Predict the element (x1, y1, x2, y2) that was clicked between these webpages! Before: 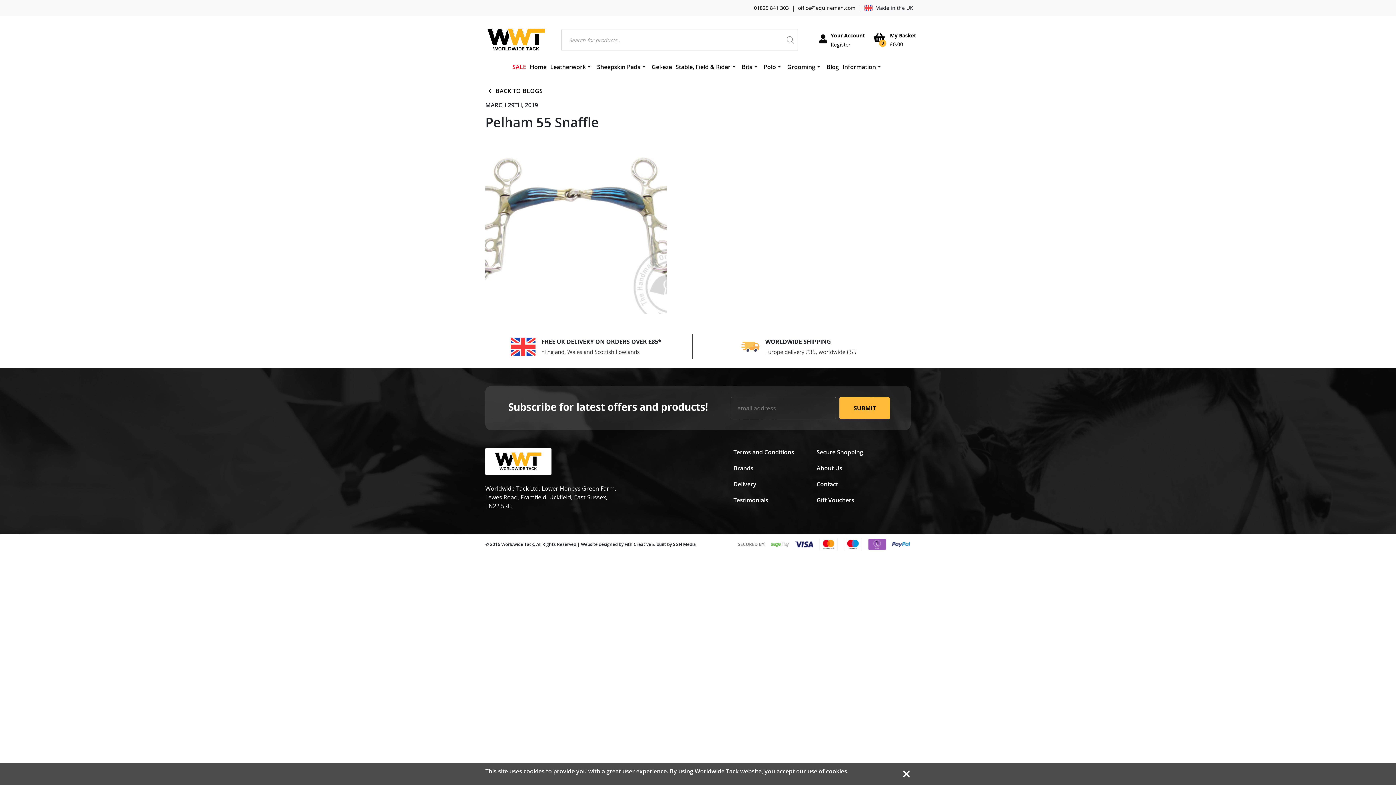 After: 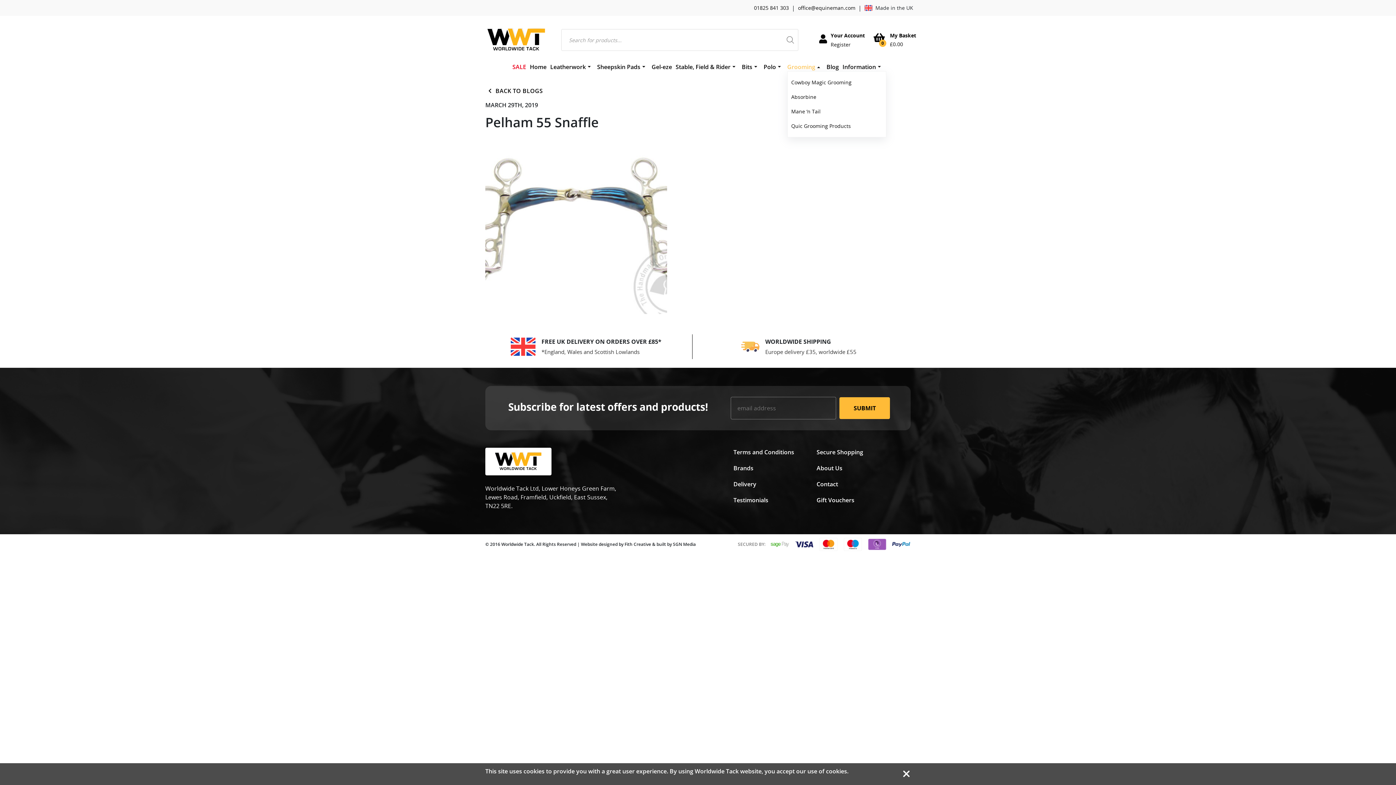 Action: label: Grooming bbox: (787, 62, 815, 70)